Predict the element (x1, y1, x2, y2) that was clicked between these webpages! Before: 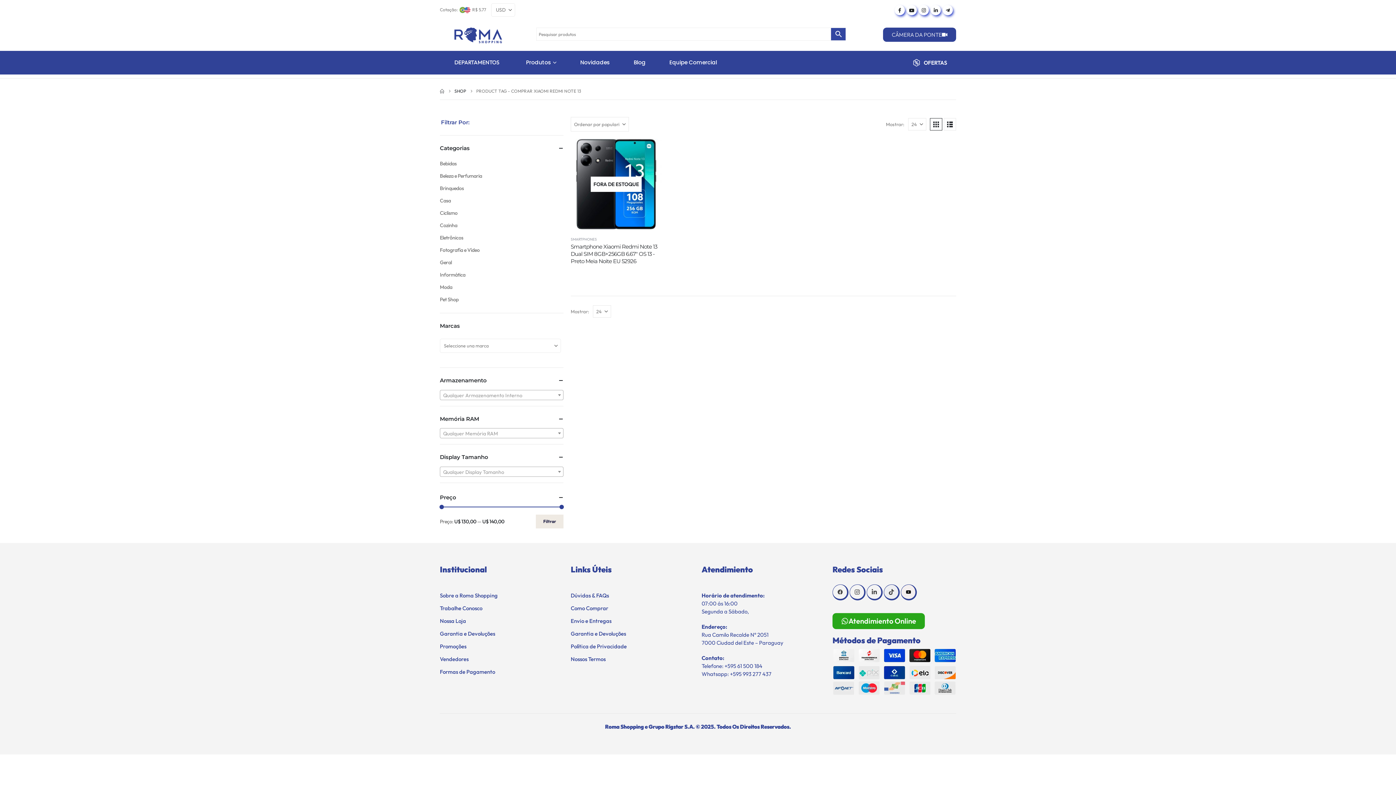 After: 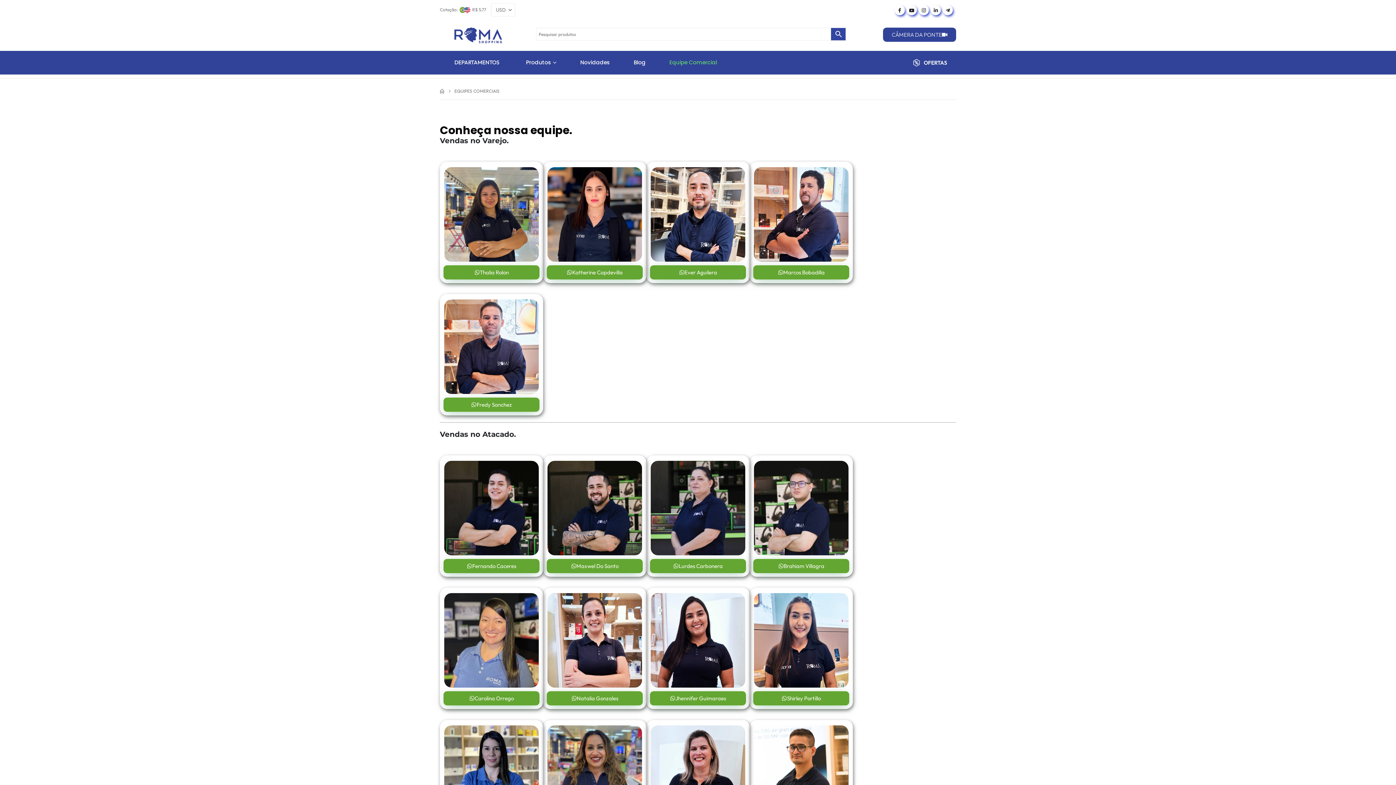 Action: bbox: (832, 613, 925, 629) label: Atendimiento Online